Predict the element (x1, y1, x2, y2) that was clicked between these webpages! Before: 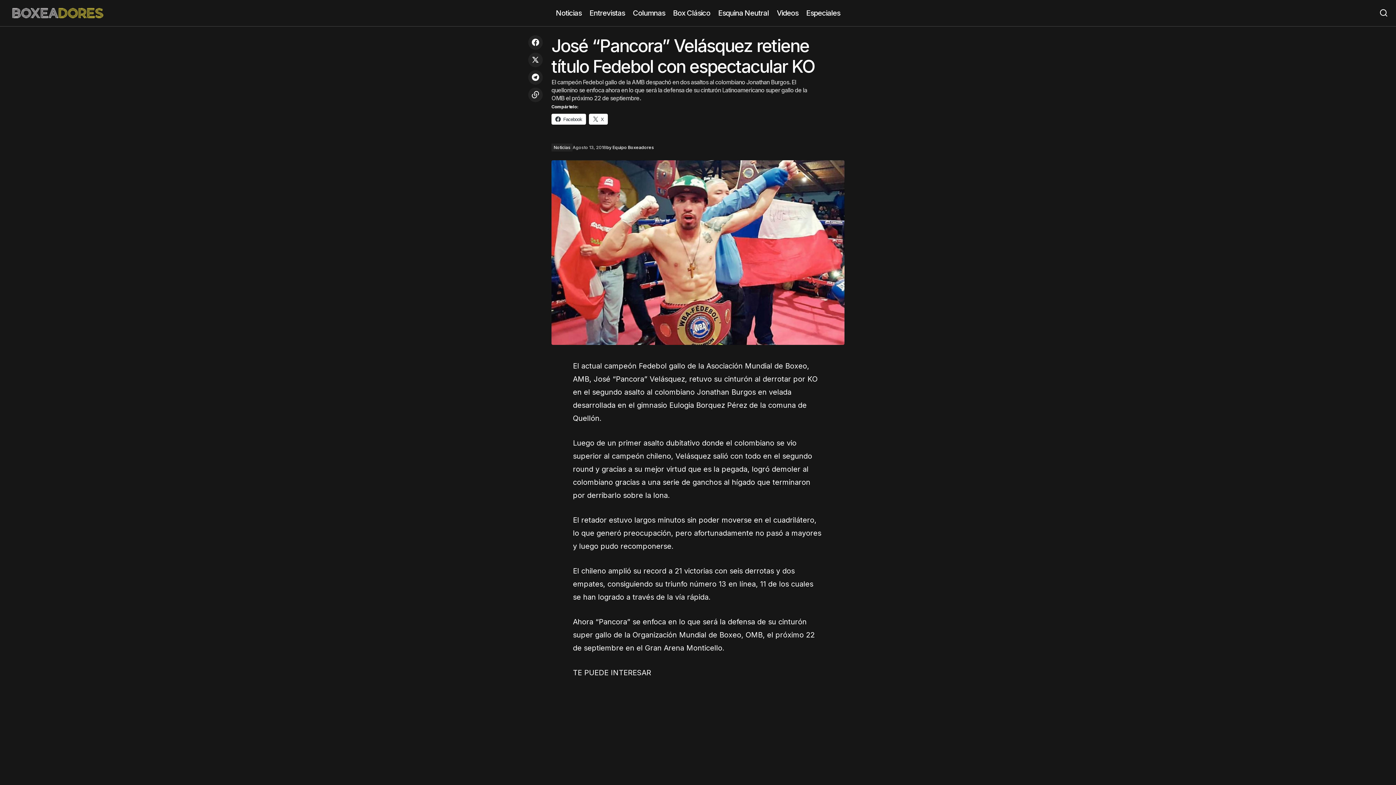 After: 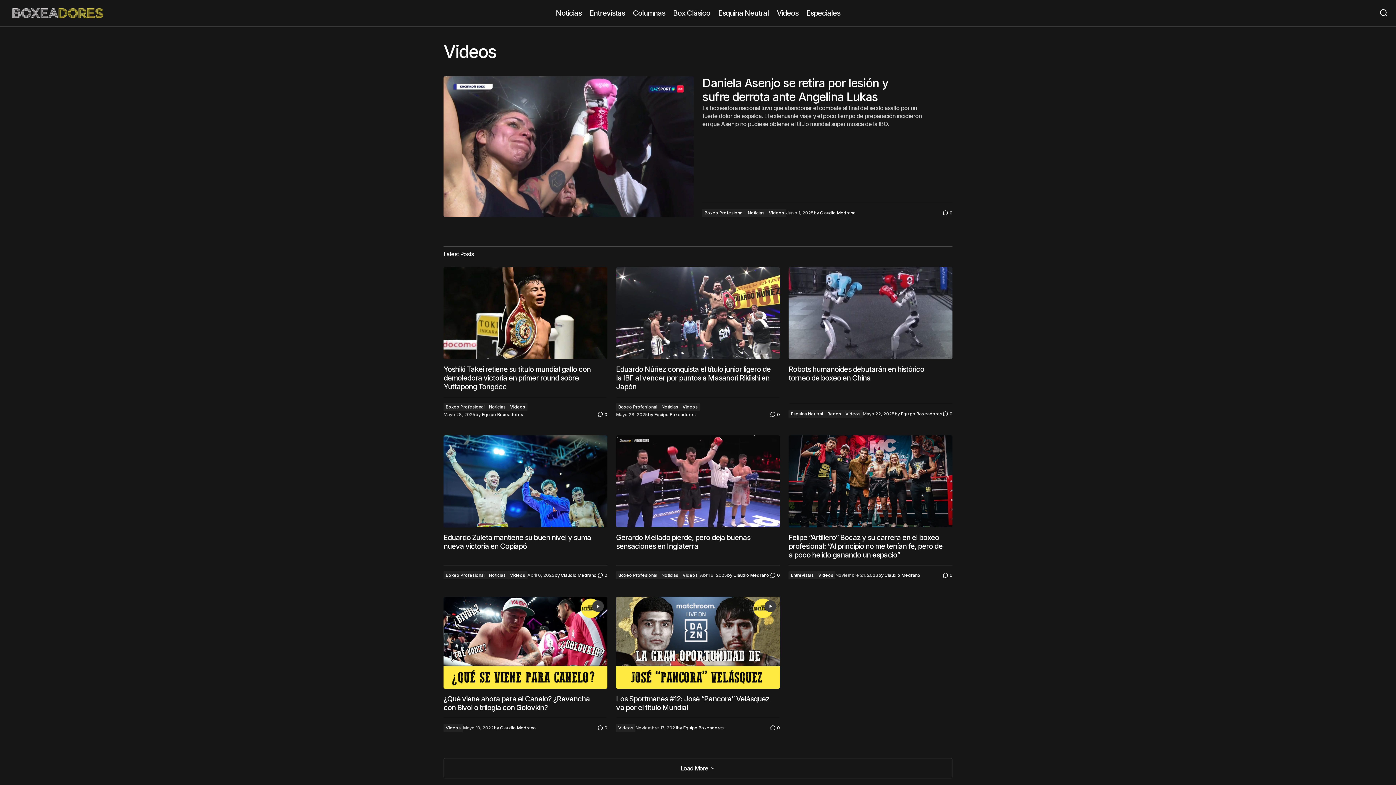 Action: bbox: (772, 0, 802, 26) label: Videos